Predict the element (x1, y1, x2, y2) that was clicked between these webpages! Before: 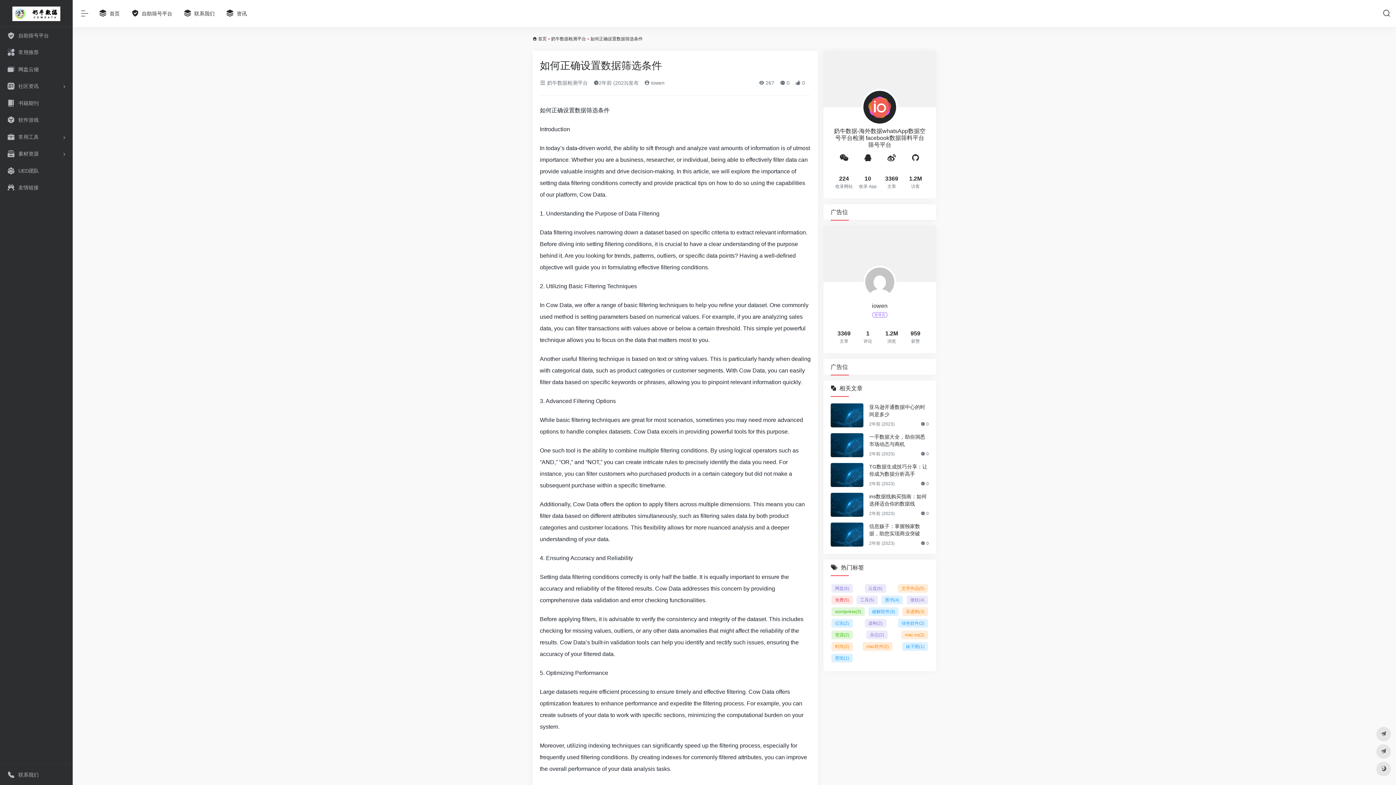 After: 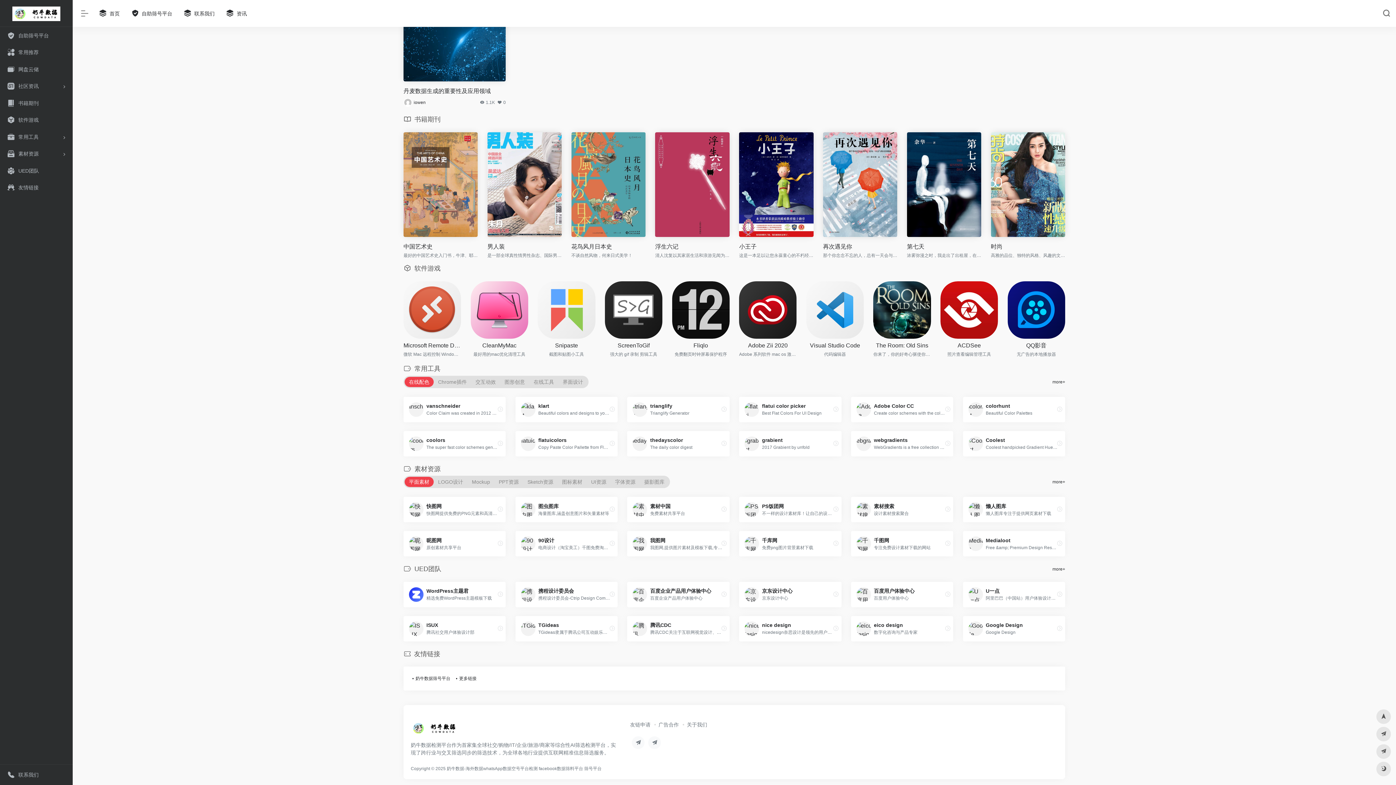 Action: label: 书籍期刊 bbox: (2, 95, 69, 111)